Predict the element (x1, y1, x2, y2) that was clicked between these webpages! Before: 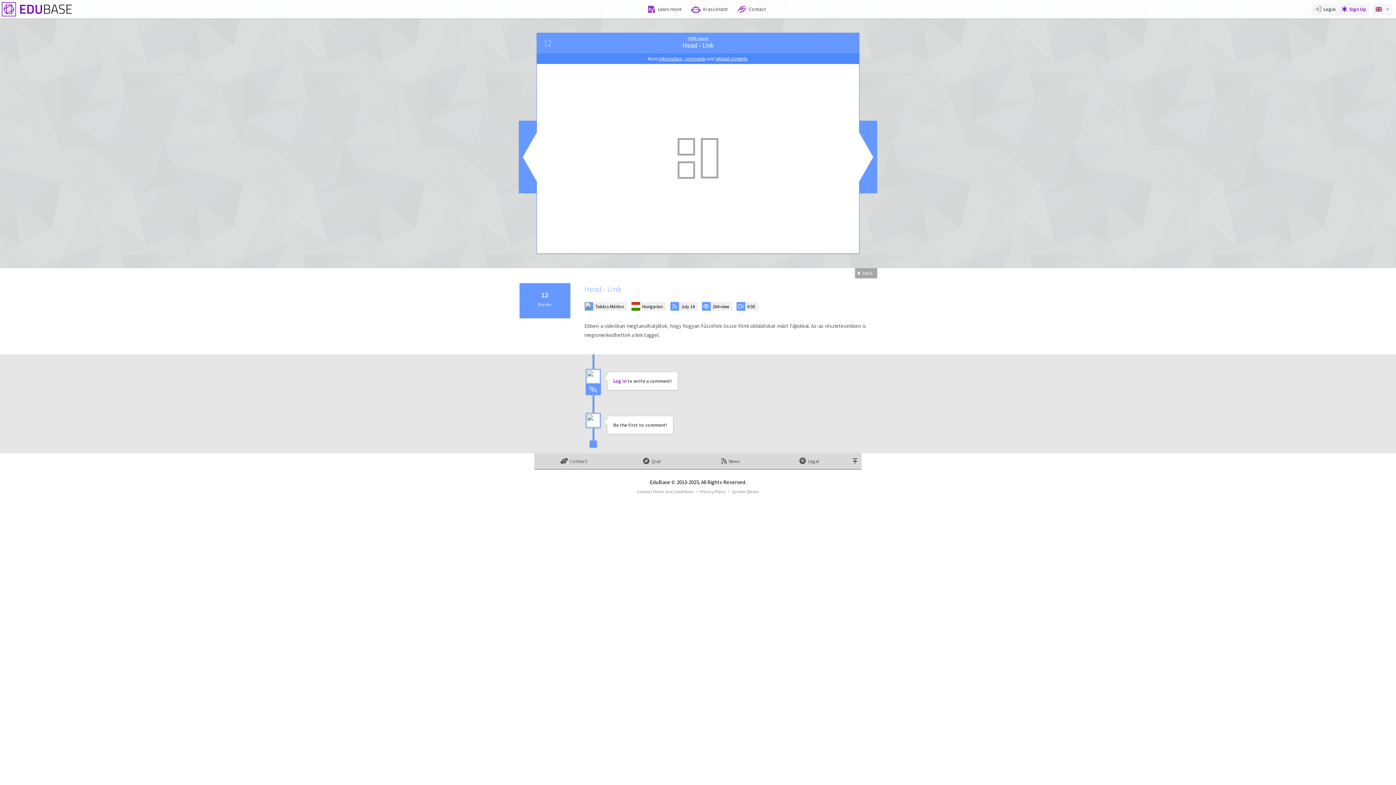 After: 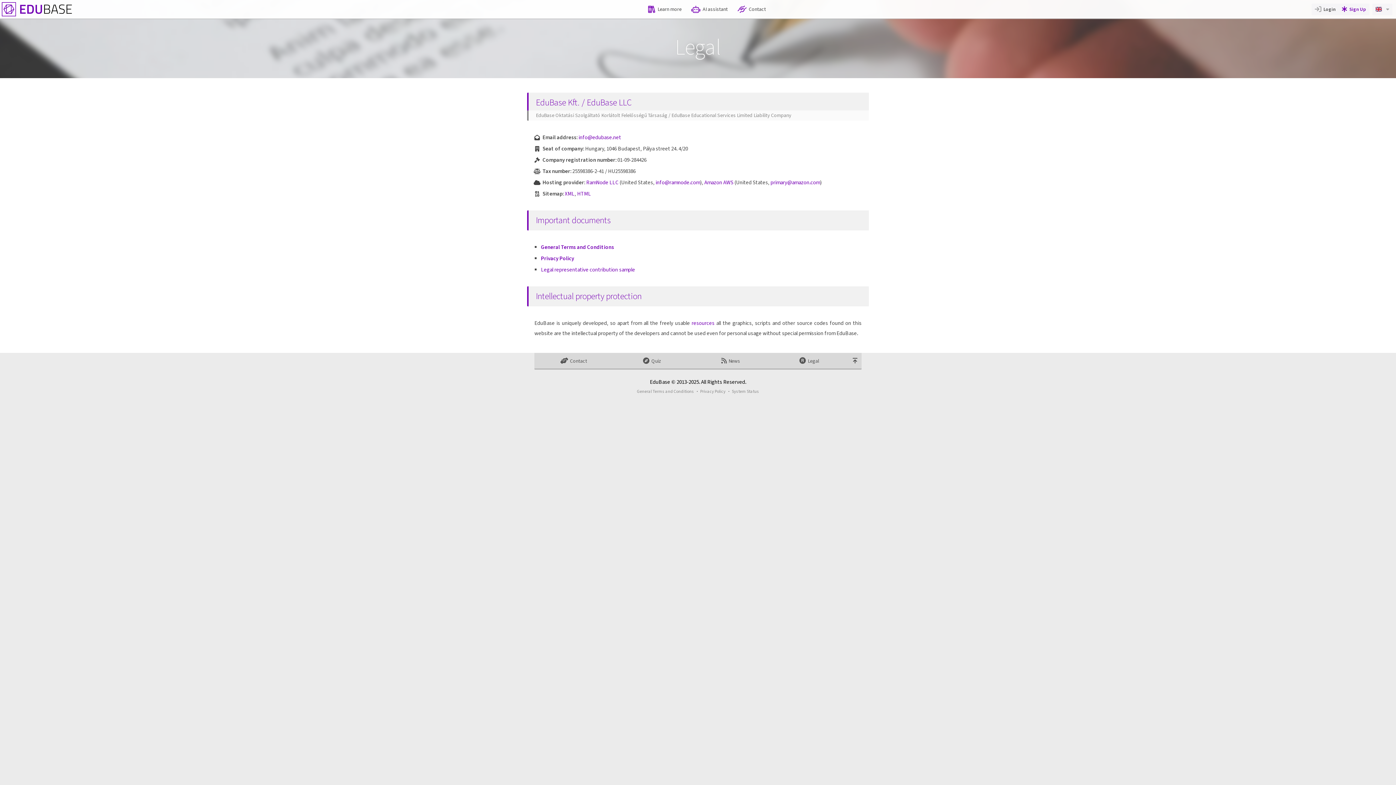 Action: bbox: (770, 453, 848, 470) label: Legal